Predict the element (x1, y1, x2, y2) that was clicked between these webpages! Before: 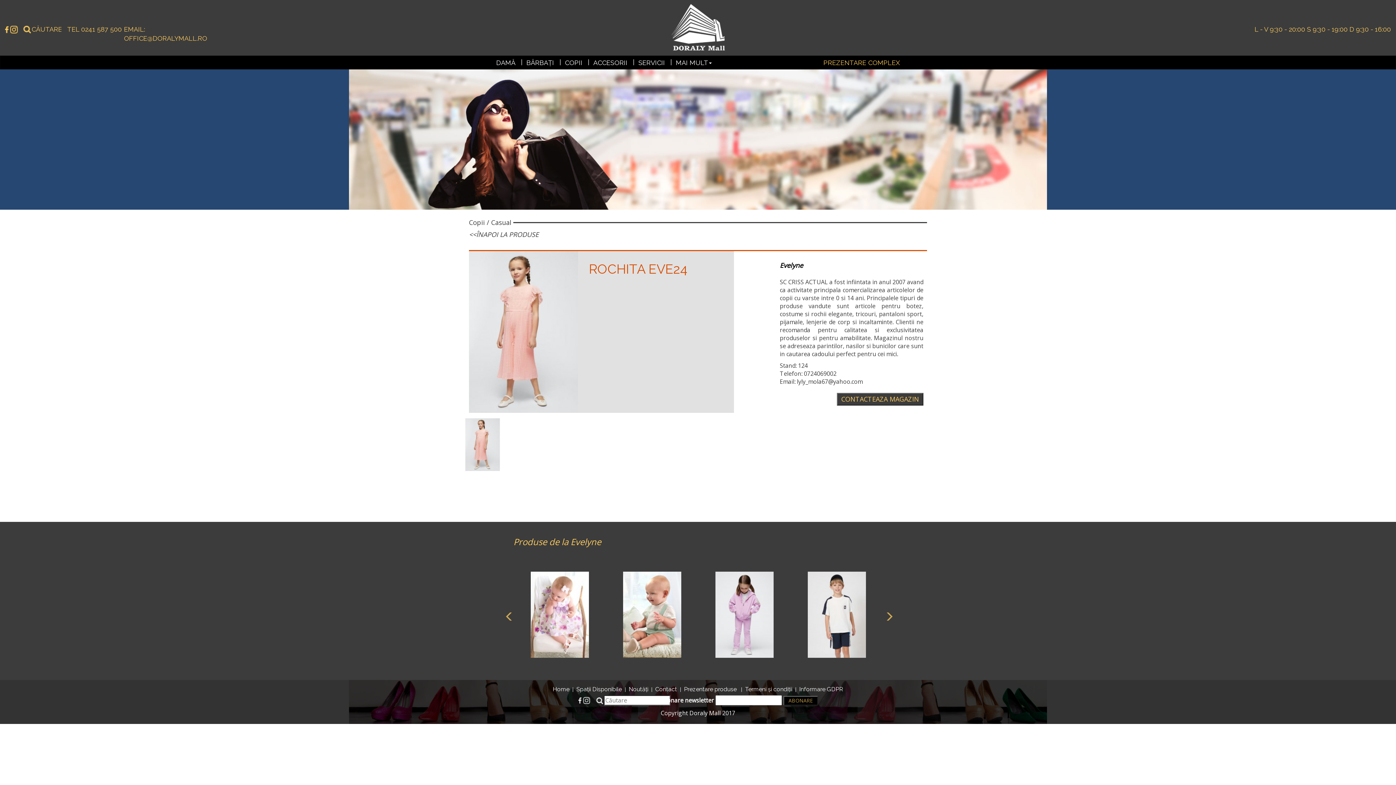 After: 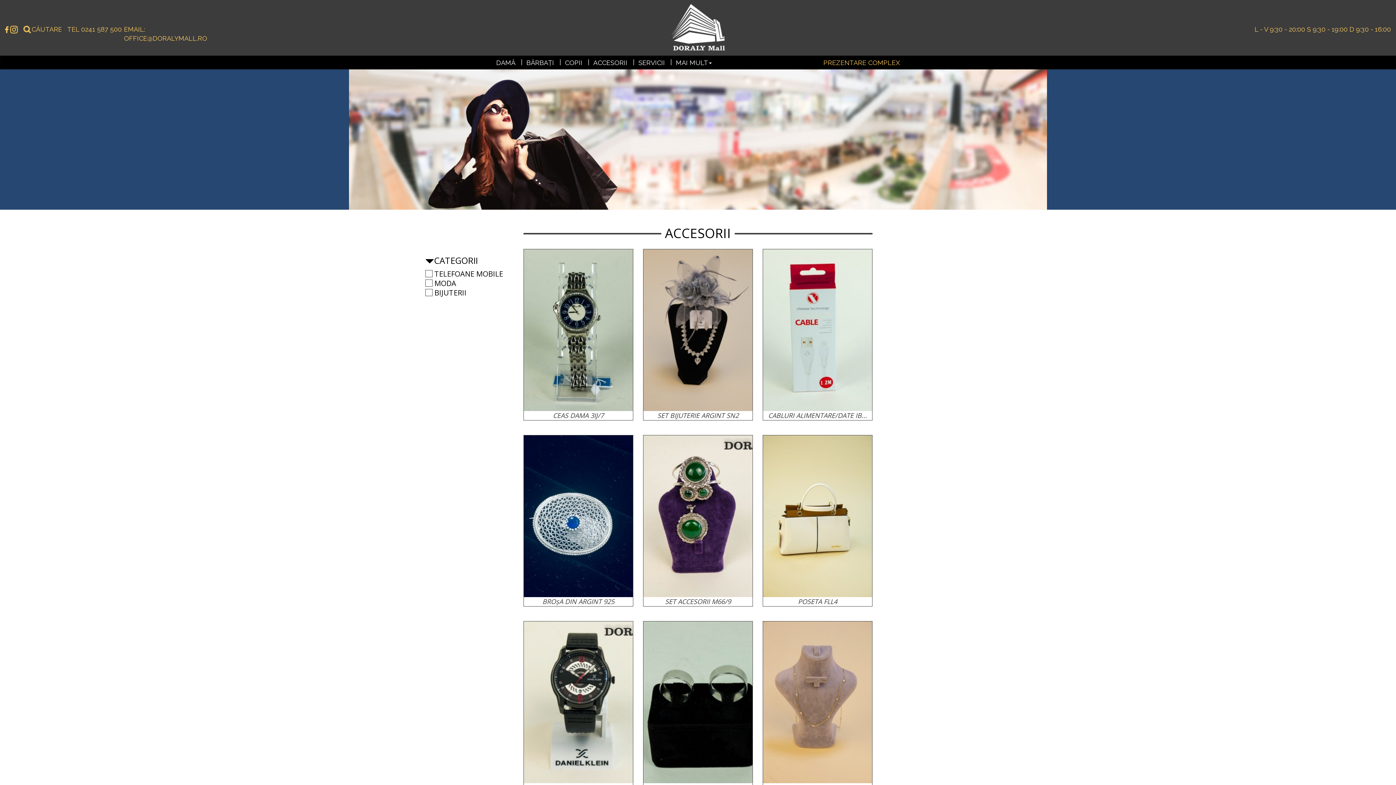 Action: label: ACCESORII bbox: (588, 56, 633, 69)